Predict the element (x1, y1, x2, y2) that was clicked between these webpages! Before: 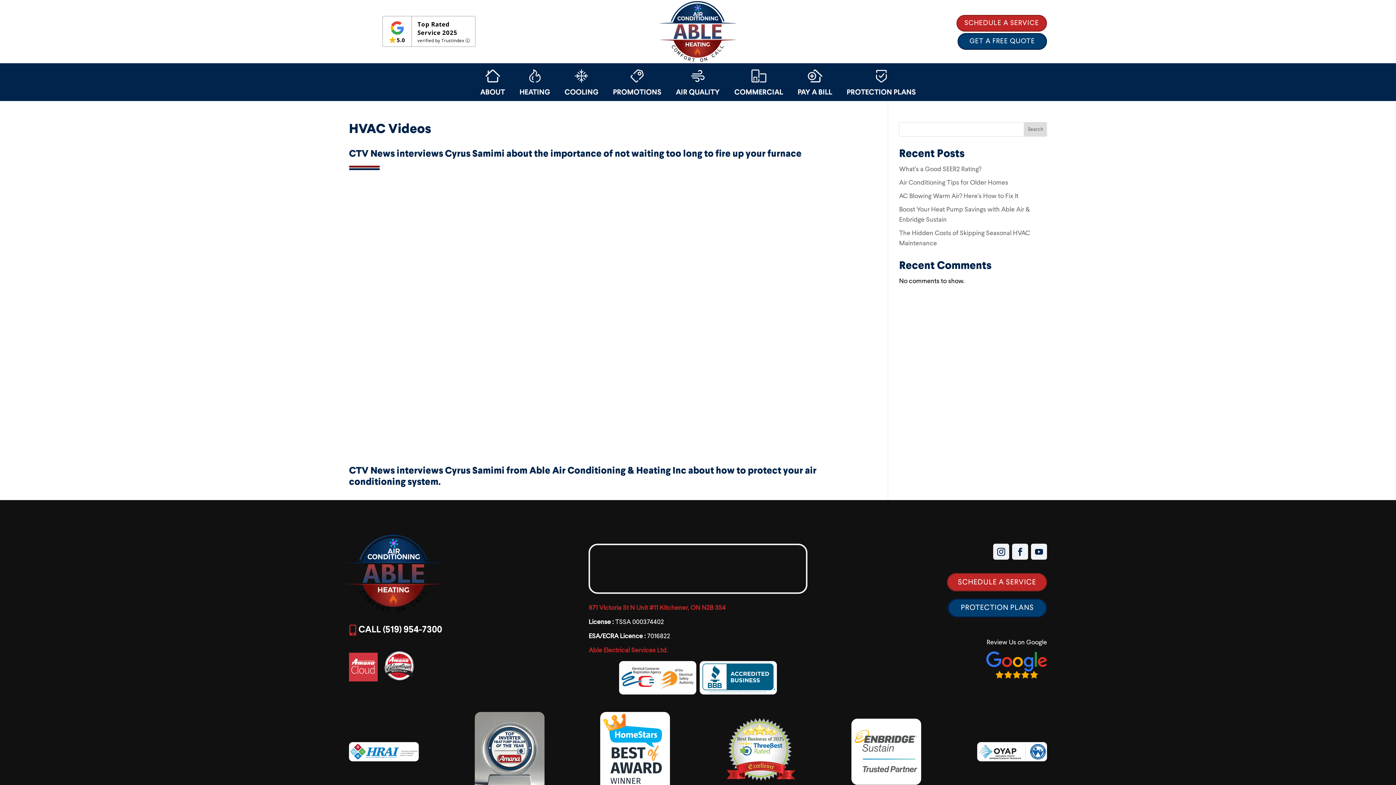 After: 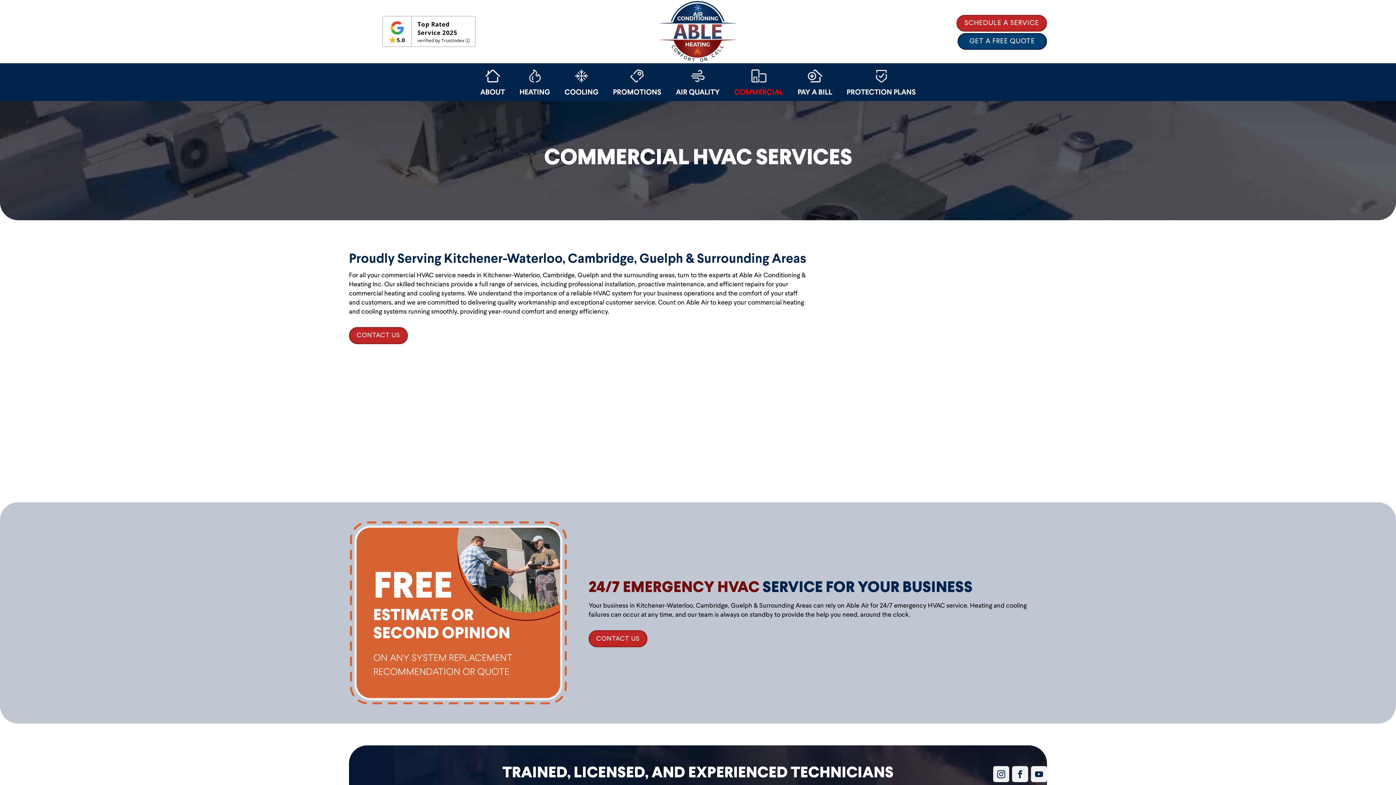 Action: bbox: (727, 63, 790, 103) label: 
COMMERCIAL